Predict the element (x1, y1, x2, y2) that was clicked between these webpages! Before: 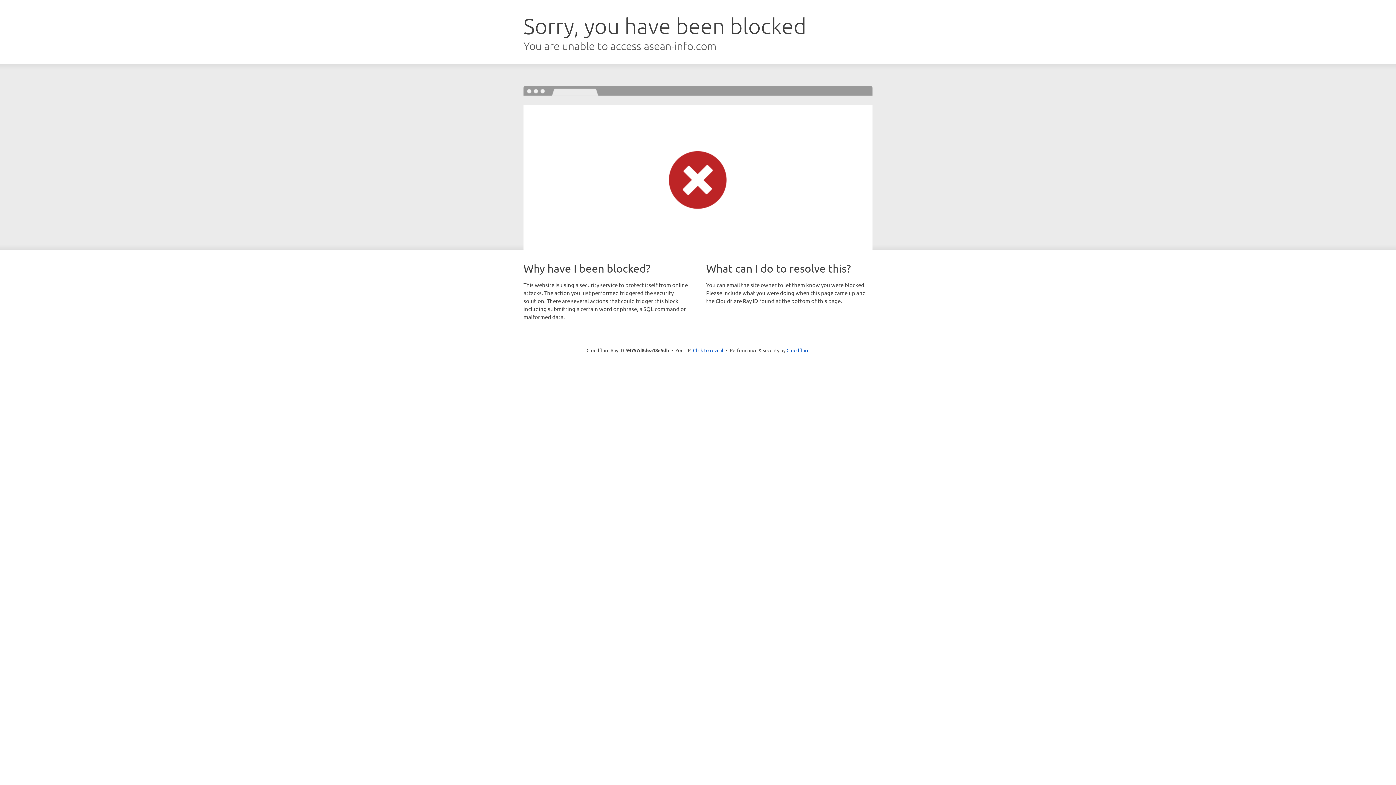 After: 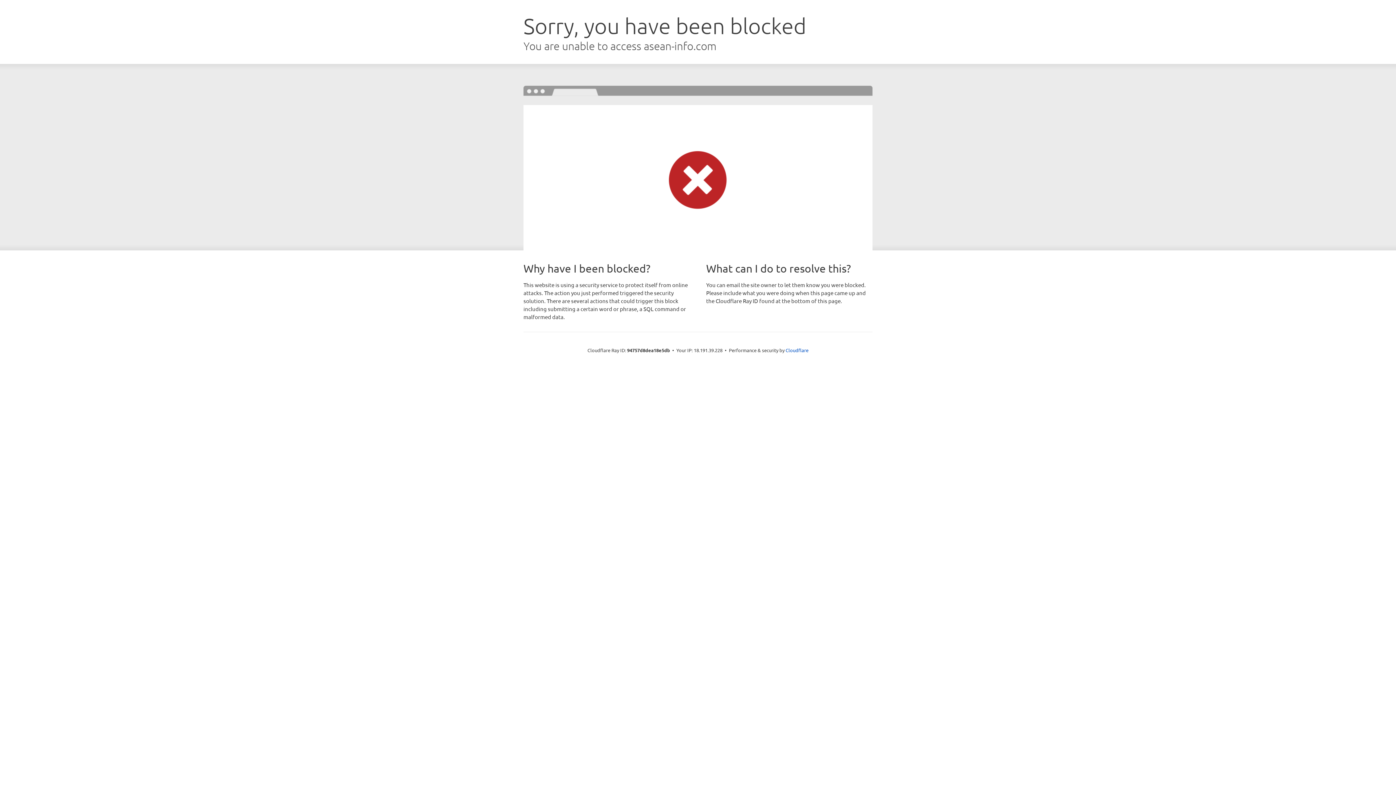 Action: label: Click to reveal bbox: (693, 346, 723, 353)